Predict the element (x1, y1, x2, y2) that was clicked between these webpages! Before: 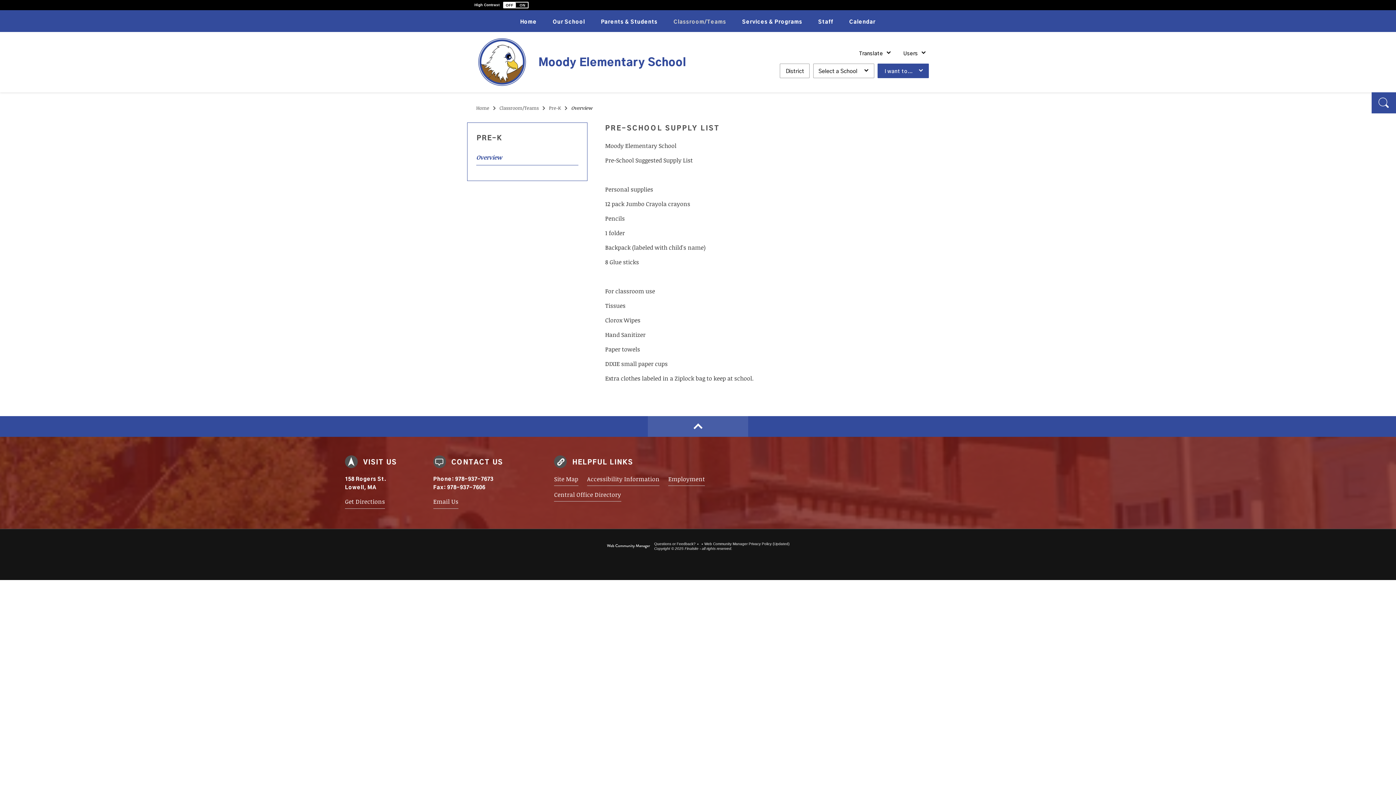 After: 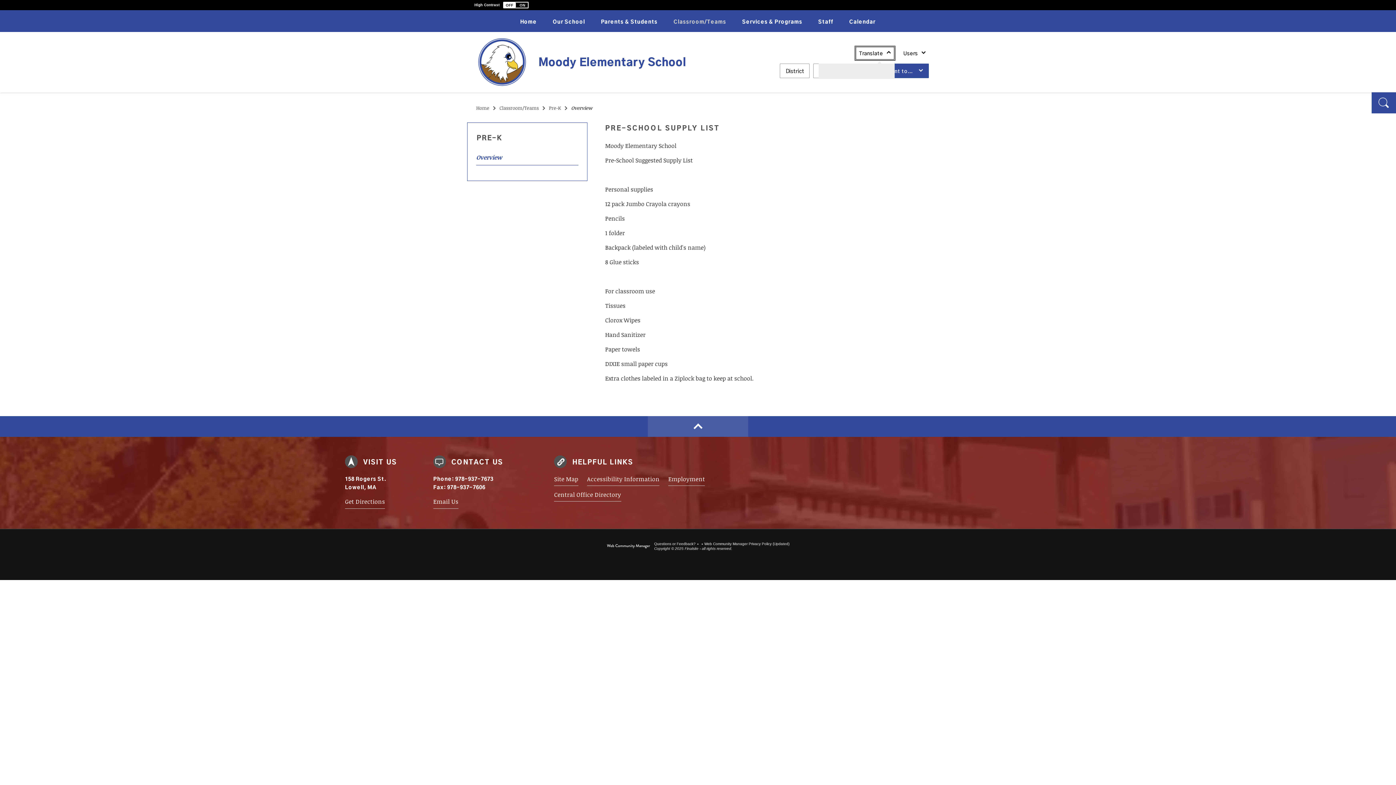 Action: label: Translate bbox: (855, 46, 894, 59)